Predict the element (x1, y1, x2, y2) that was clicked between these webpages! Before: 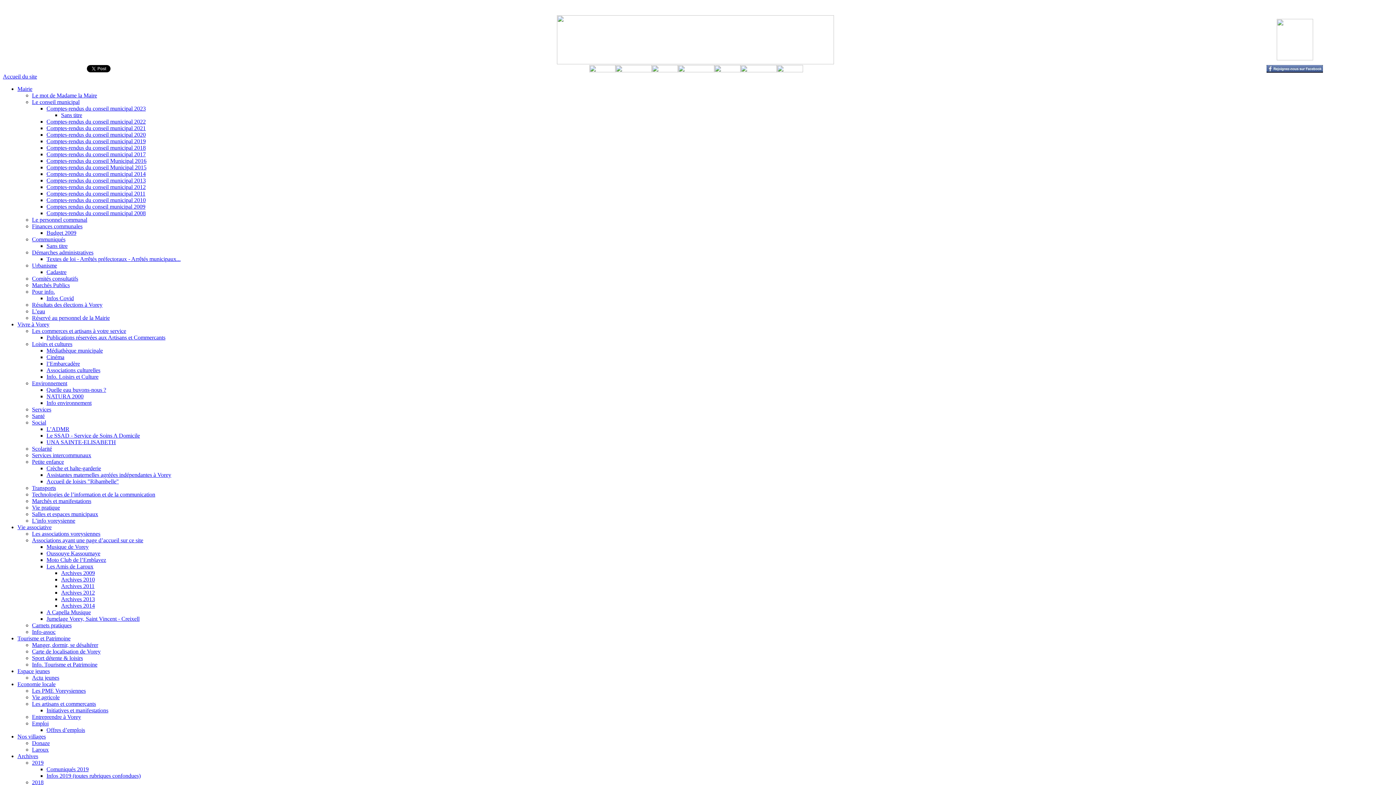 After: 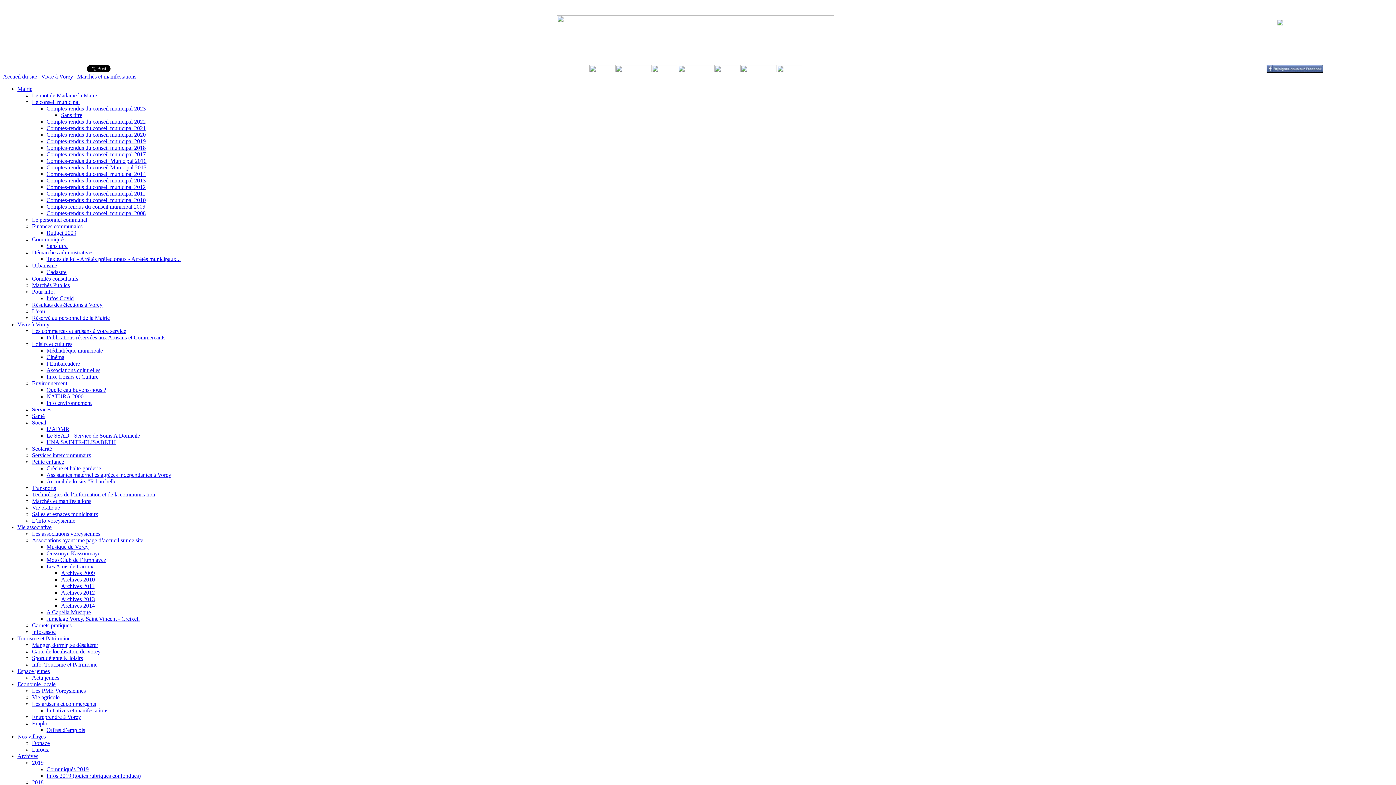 Action: bbox: (32, 498, 91, 504) label: Marchés et manifestations